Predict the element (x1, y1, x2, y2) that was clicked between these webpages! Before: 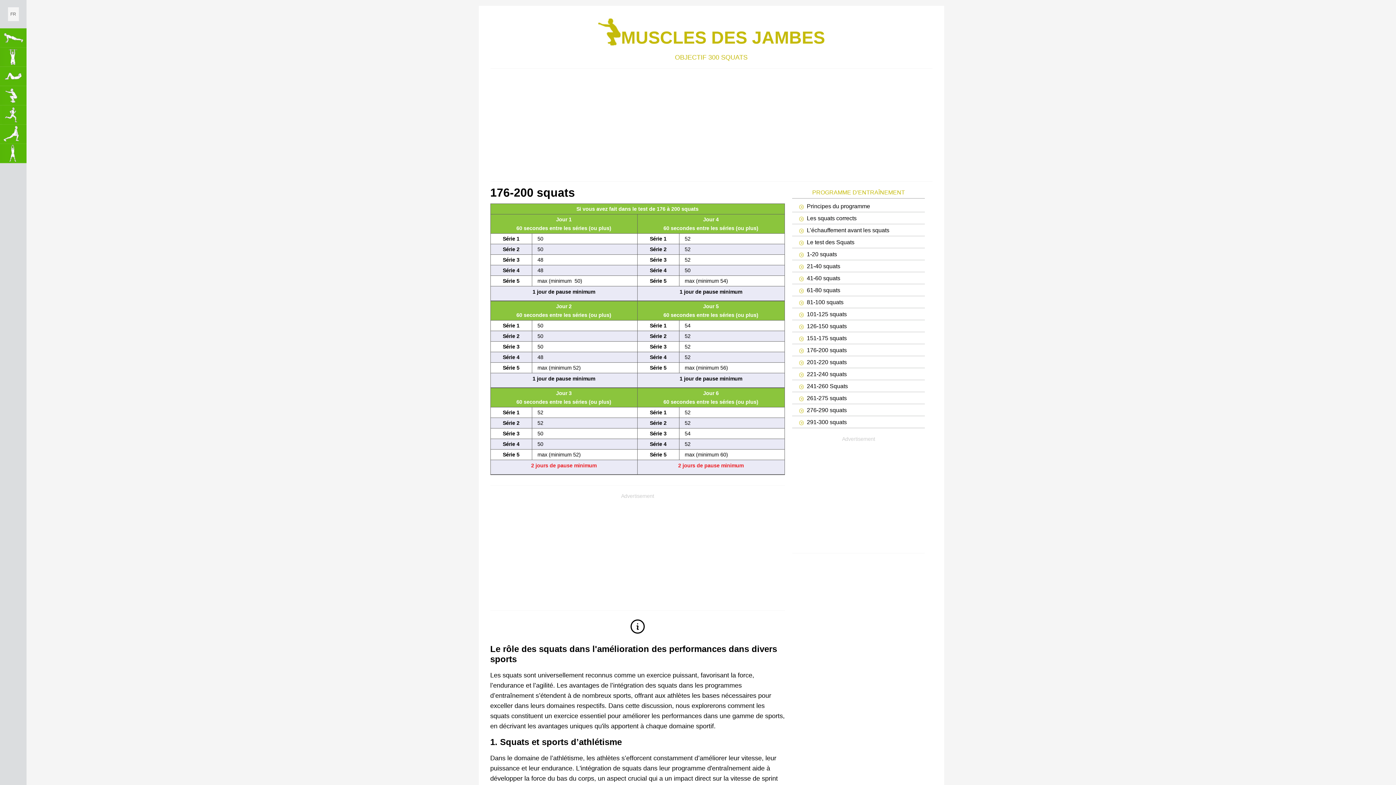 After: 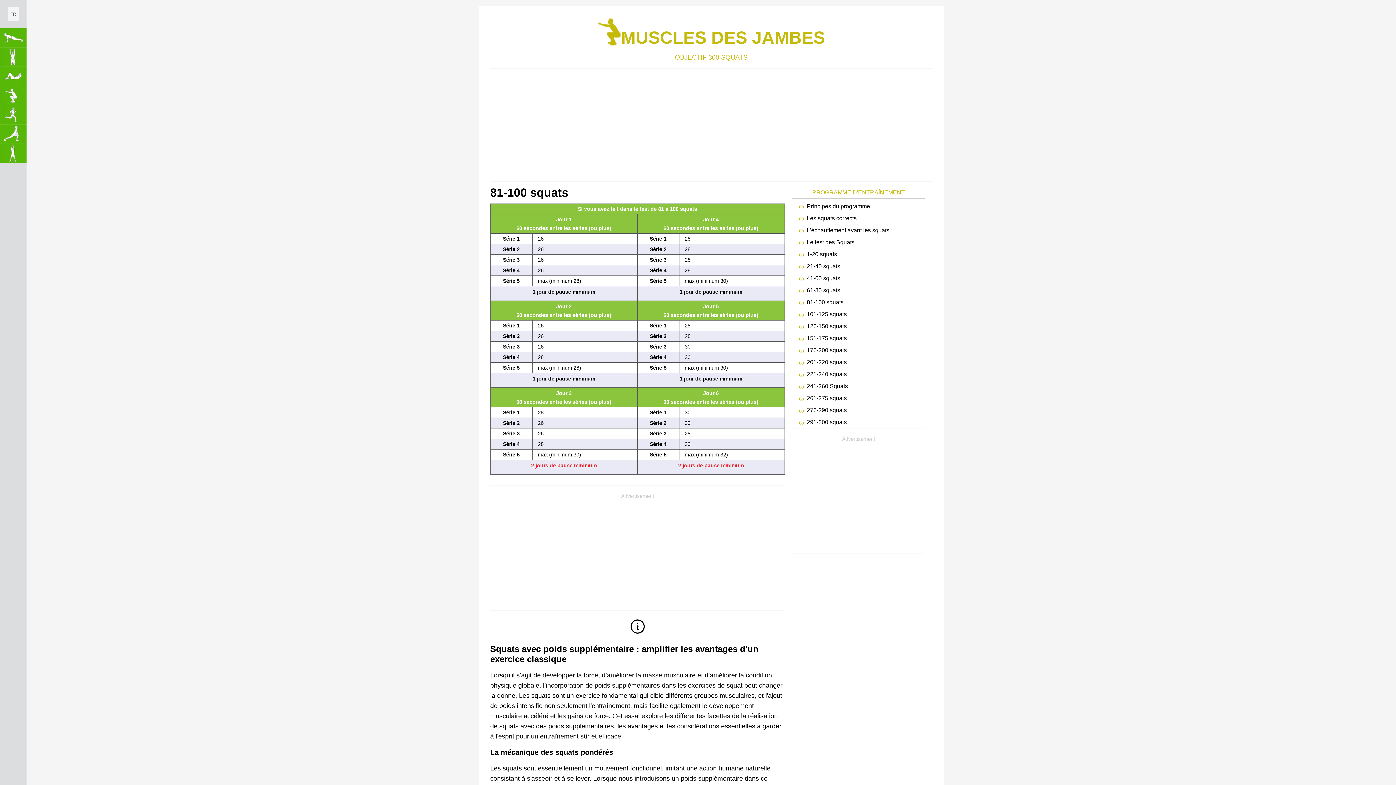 Action: bbox: (792, 296, 925, 308) label: 81-100 squats